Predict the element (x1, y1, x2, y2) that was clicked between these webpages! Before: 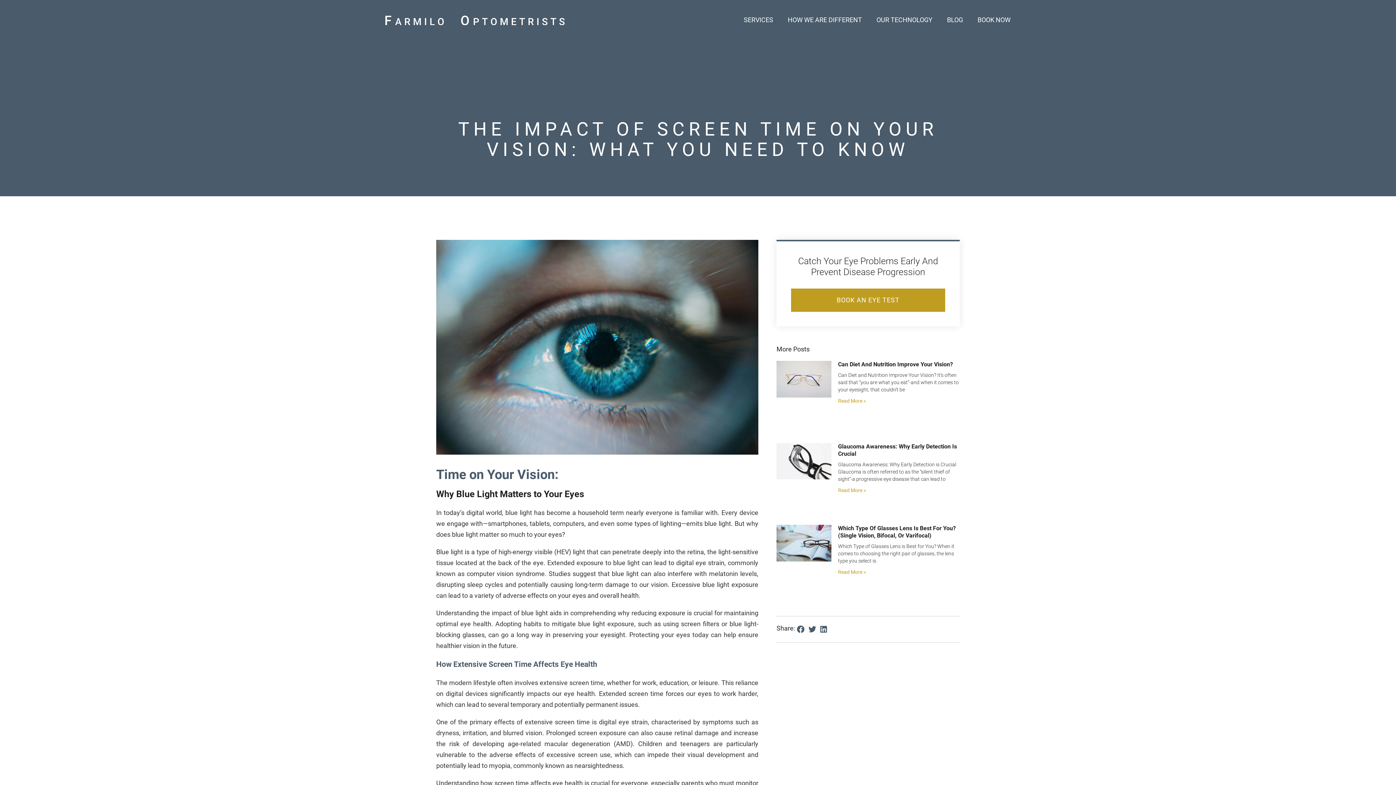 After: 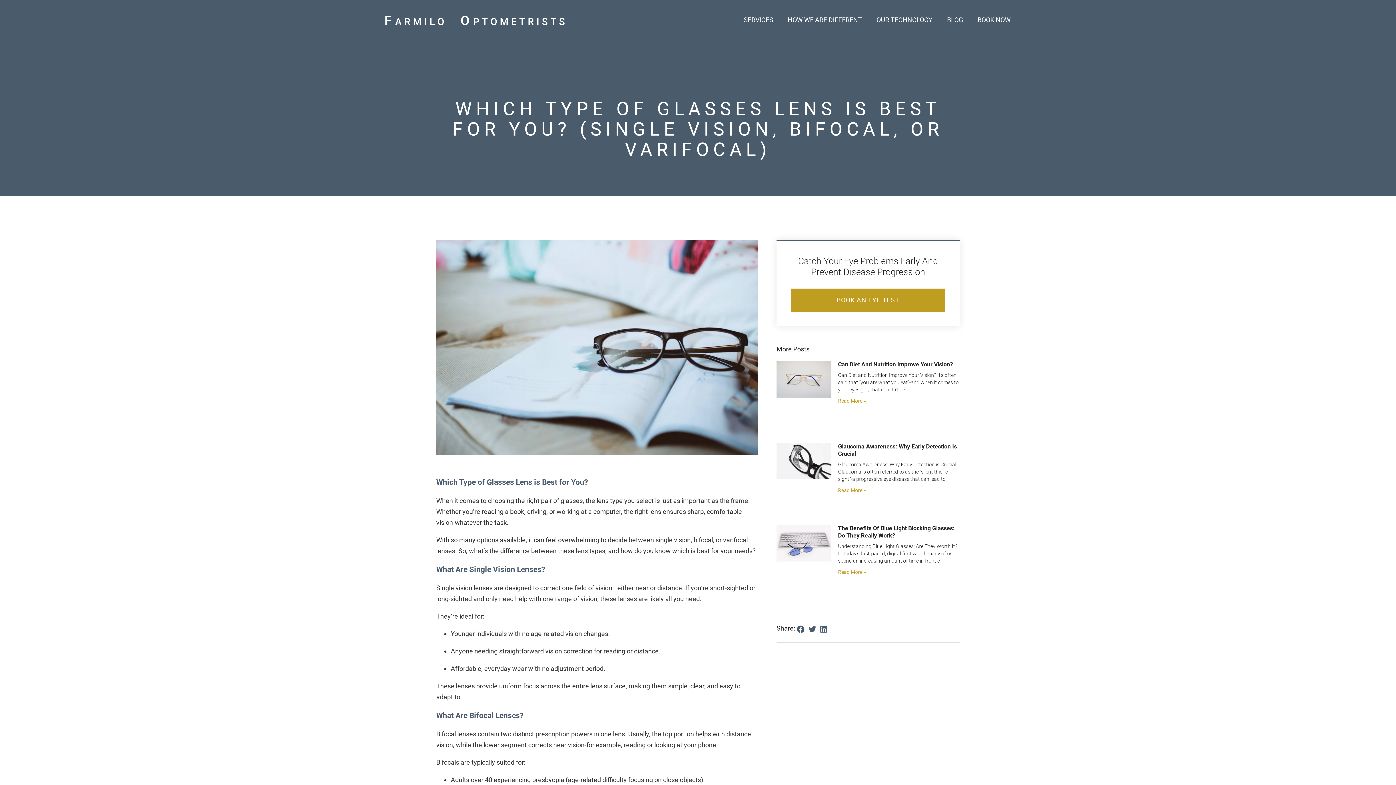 Action: bbox: (838, 525, 956, 539) label: Which Type Of Glasses Lens Is Best For You? (Single Vision, Bifocal, Or Varifocal)